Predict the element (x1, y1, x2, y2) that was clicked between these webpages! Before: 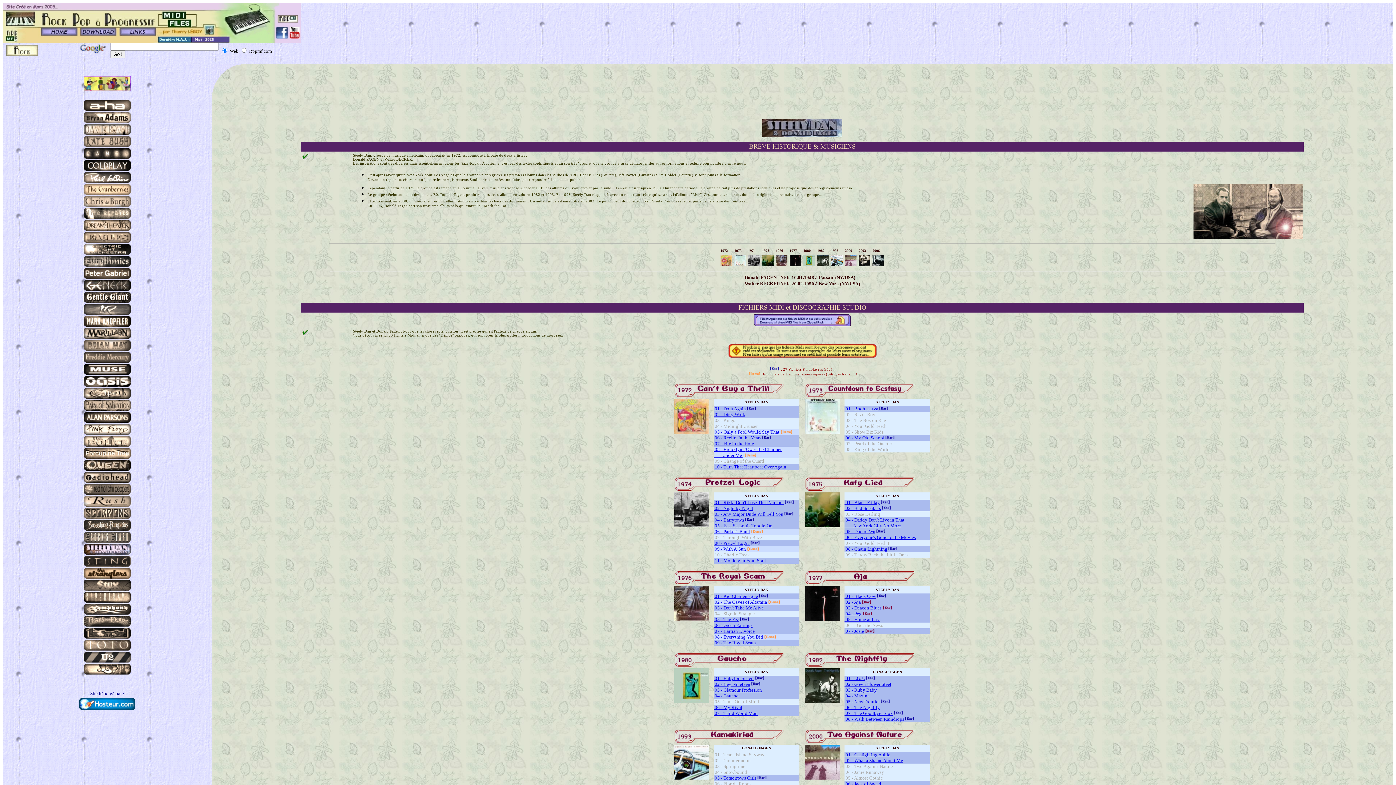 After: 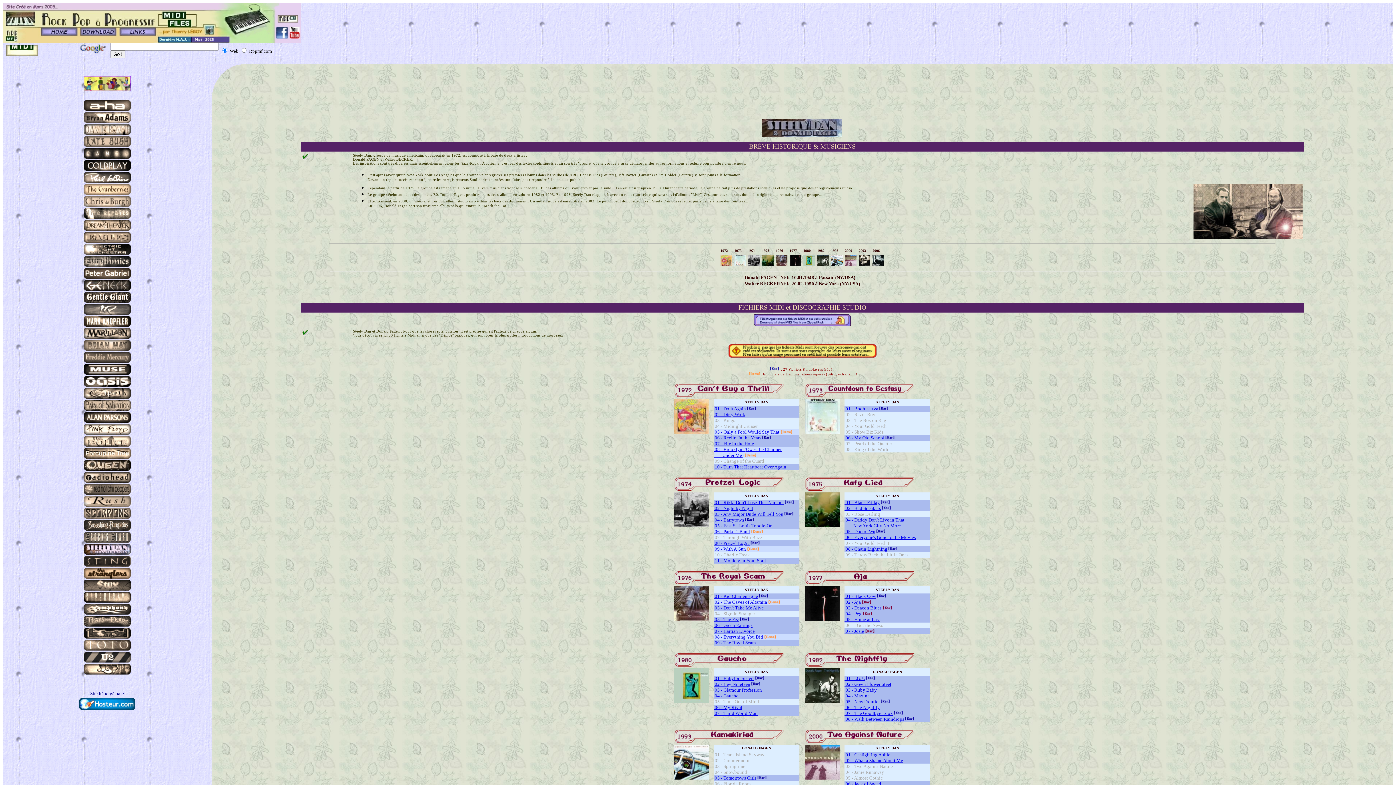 Action: label:  01 - Babylon Sisters bbox: (713, 675, 754, 681)